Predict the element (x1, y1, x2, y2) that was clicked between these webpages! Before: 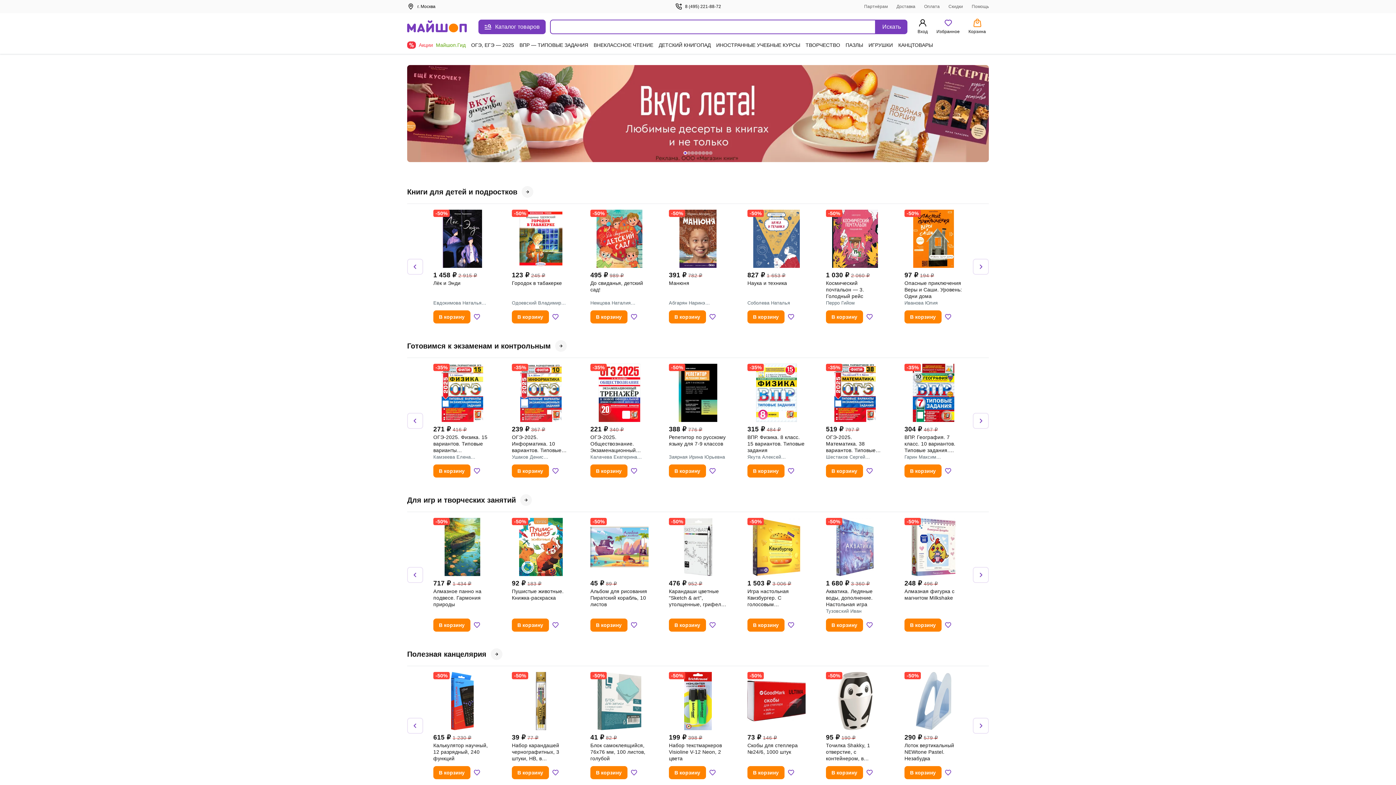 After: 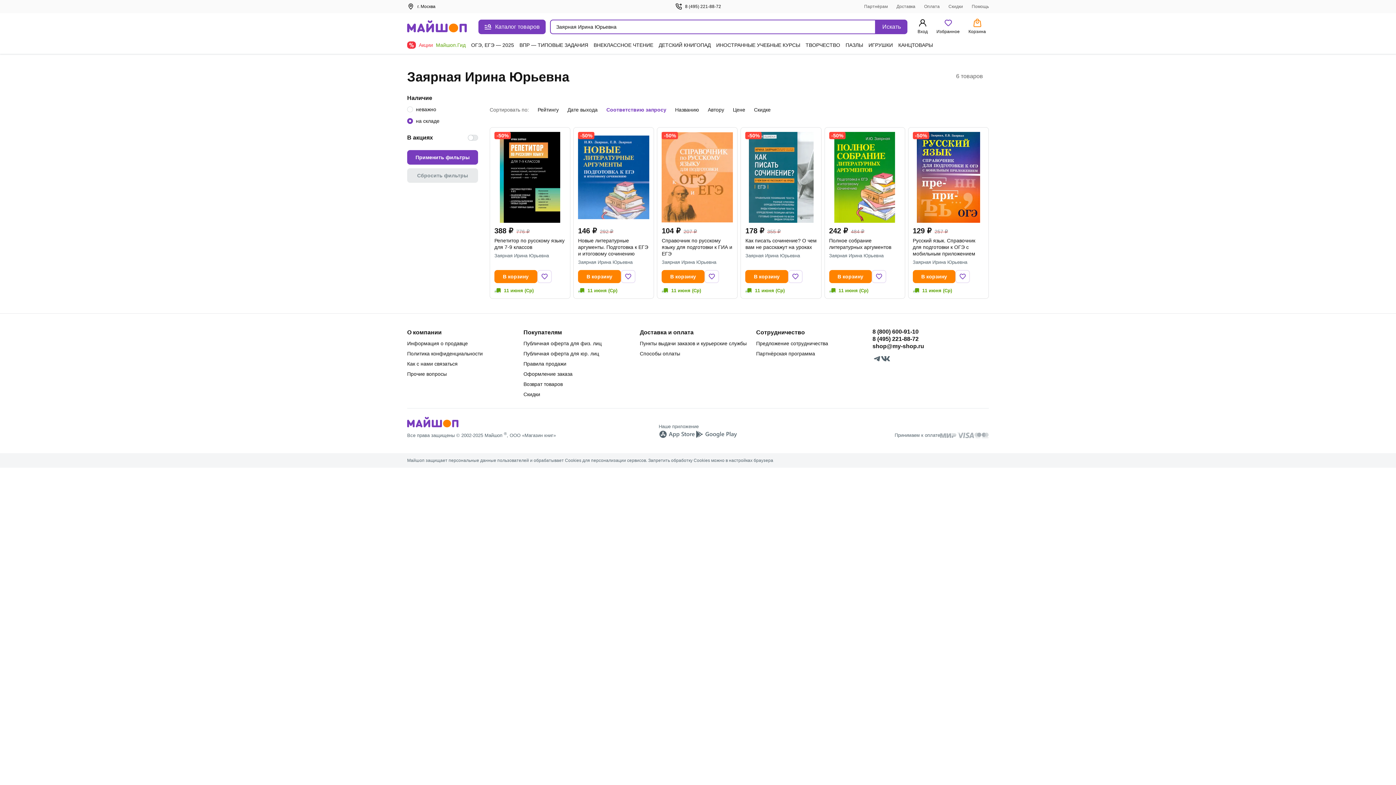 Action: label: Заярная Ирина Юрьевна bbox: (669, 454, 727, 460)